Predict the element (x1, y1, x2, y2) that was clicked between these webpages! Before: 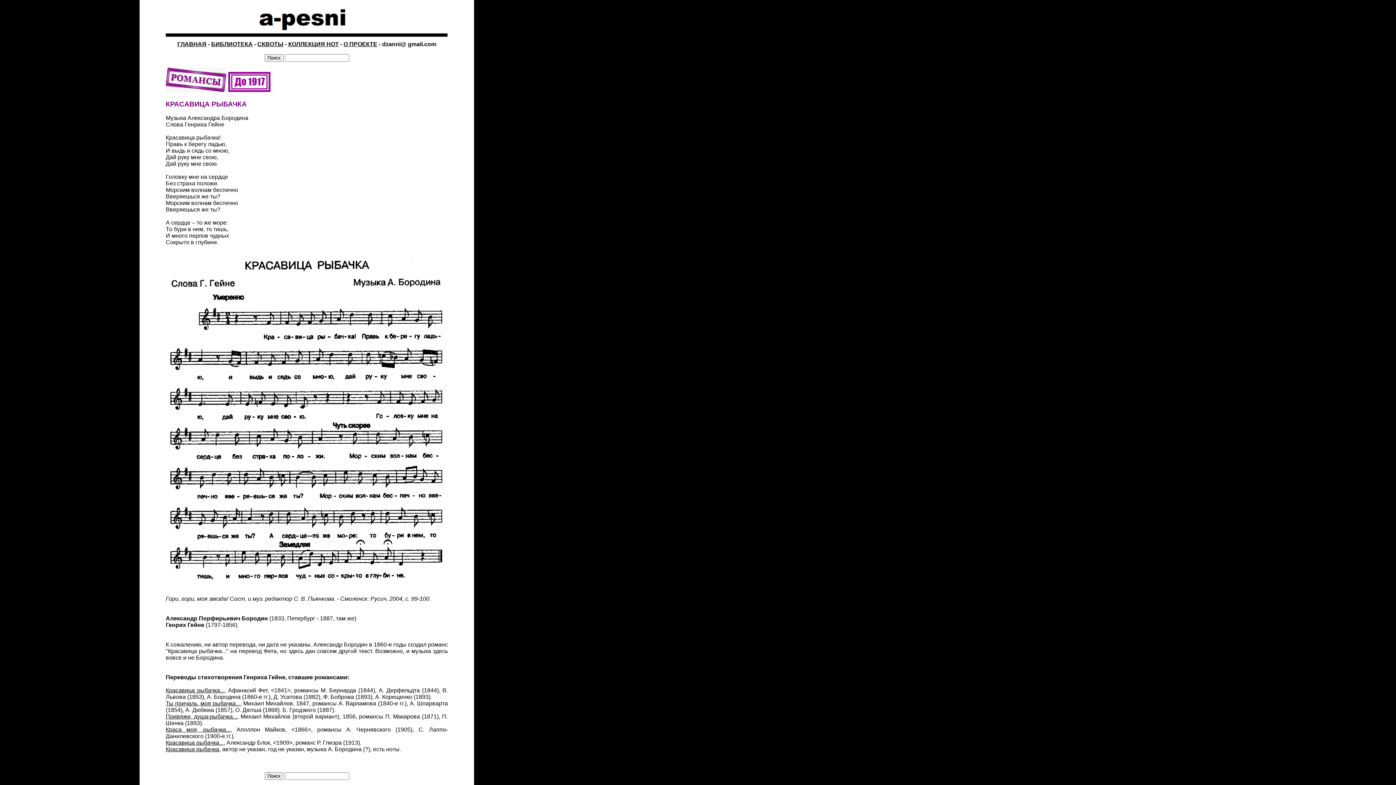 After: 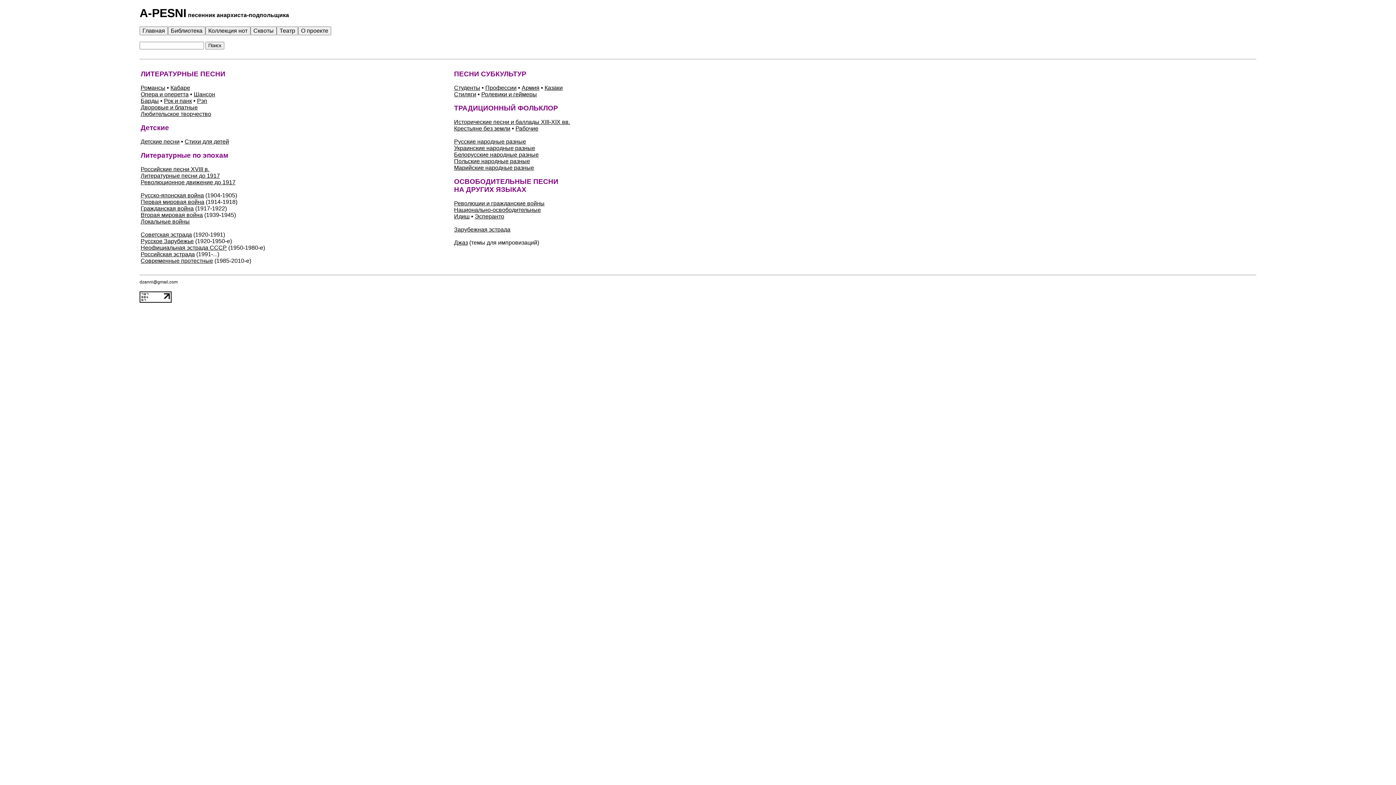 Action: label: ГЛАВНАЯ bbox: (177, 41, 206, 47)